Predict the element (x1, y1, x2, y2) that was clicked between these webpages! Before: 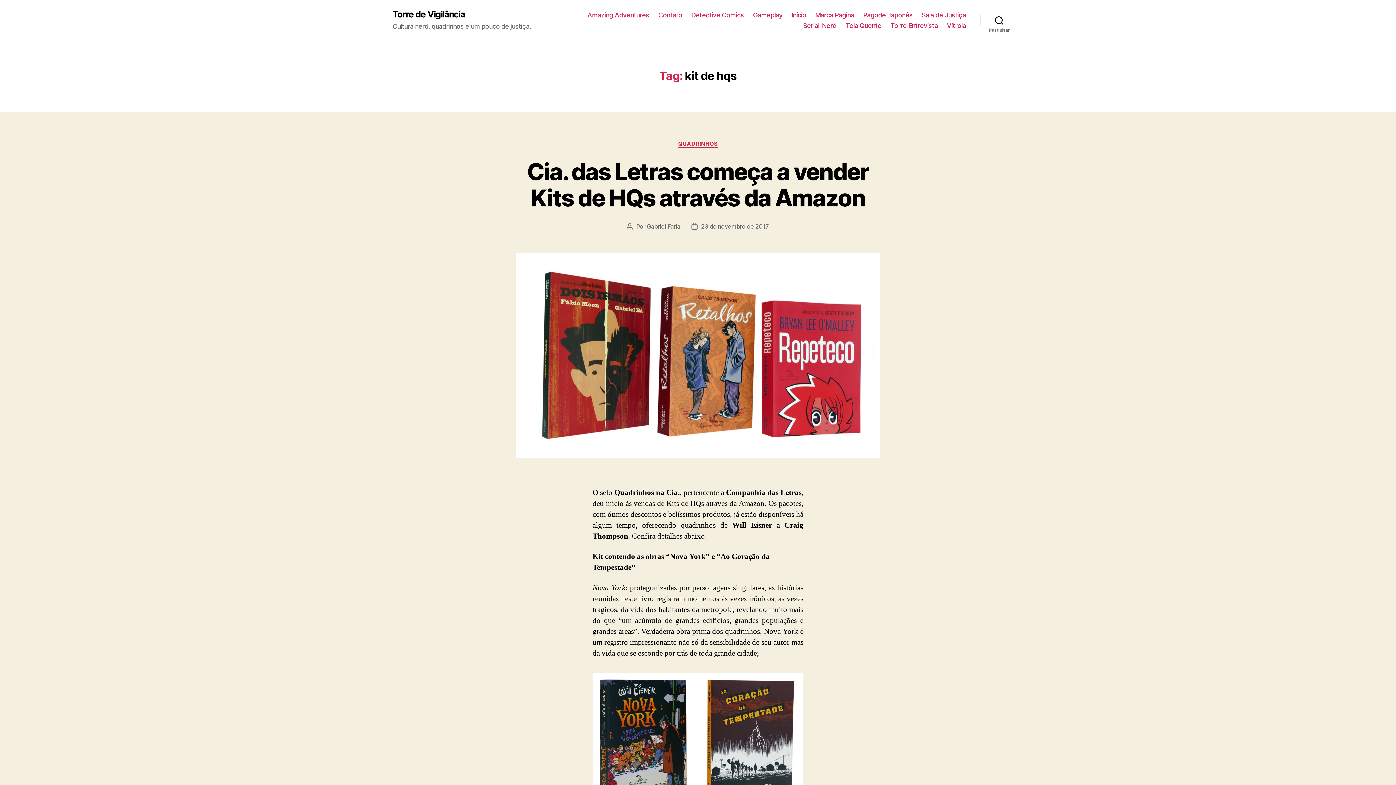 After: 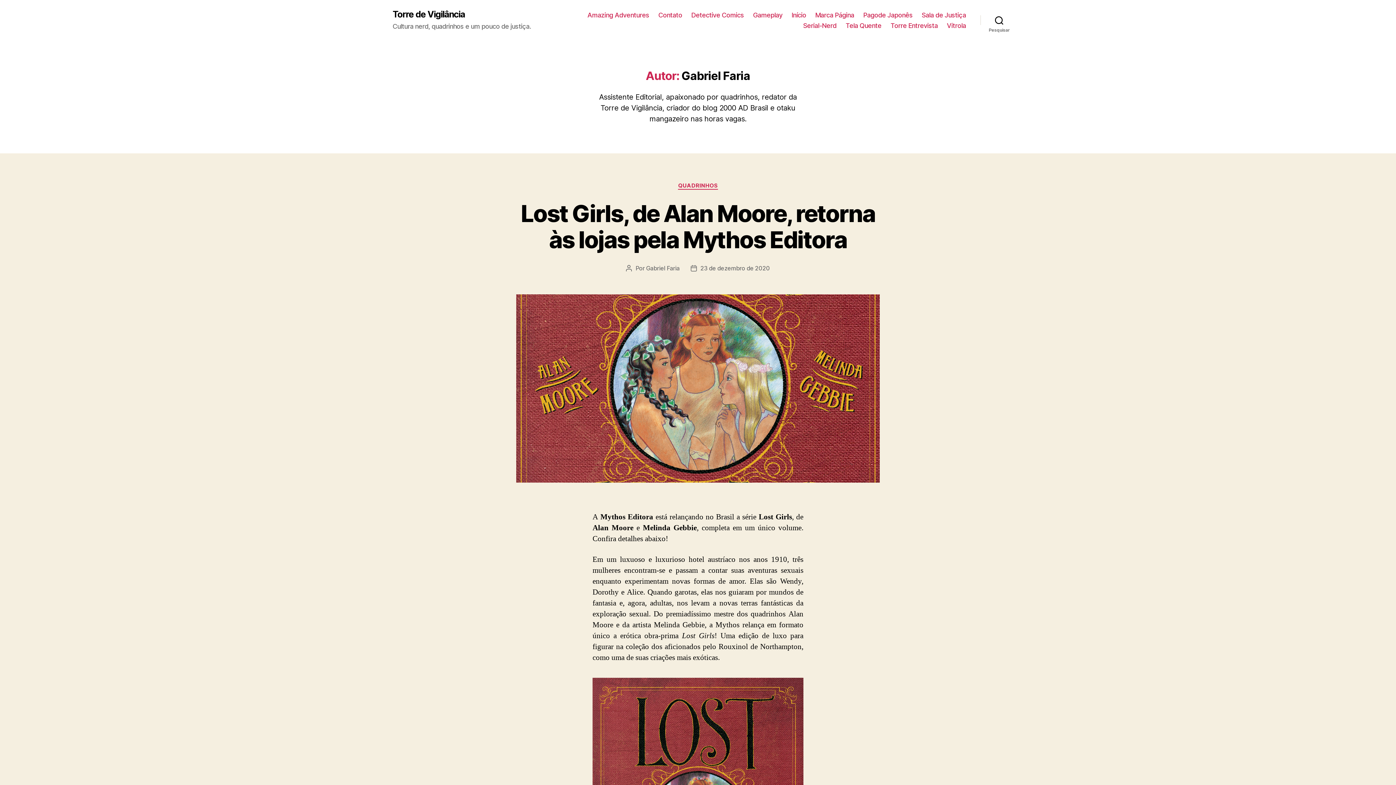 Action: label: Gabriel Faria bbox: (646, 222, 680, 230)